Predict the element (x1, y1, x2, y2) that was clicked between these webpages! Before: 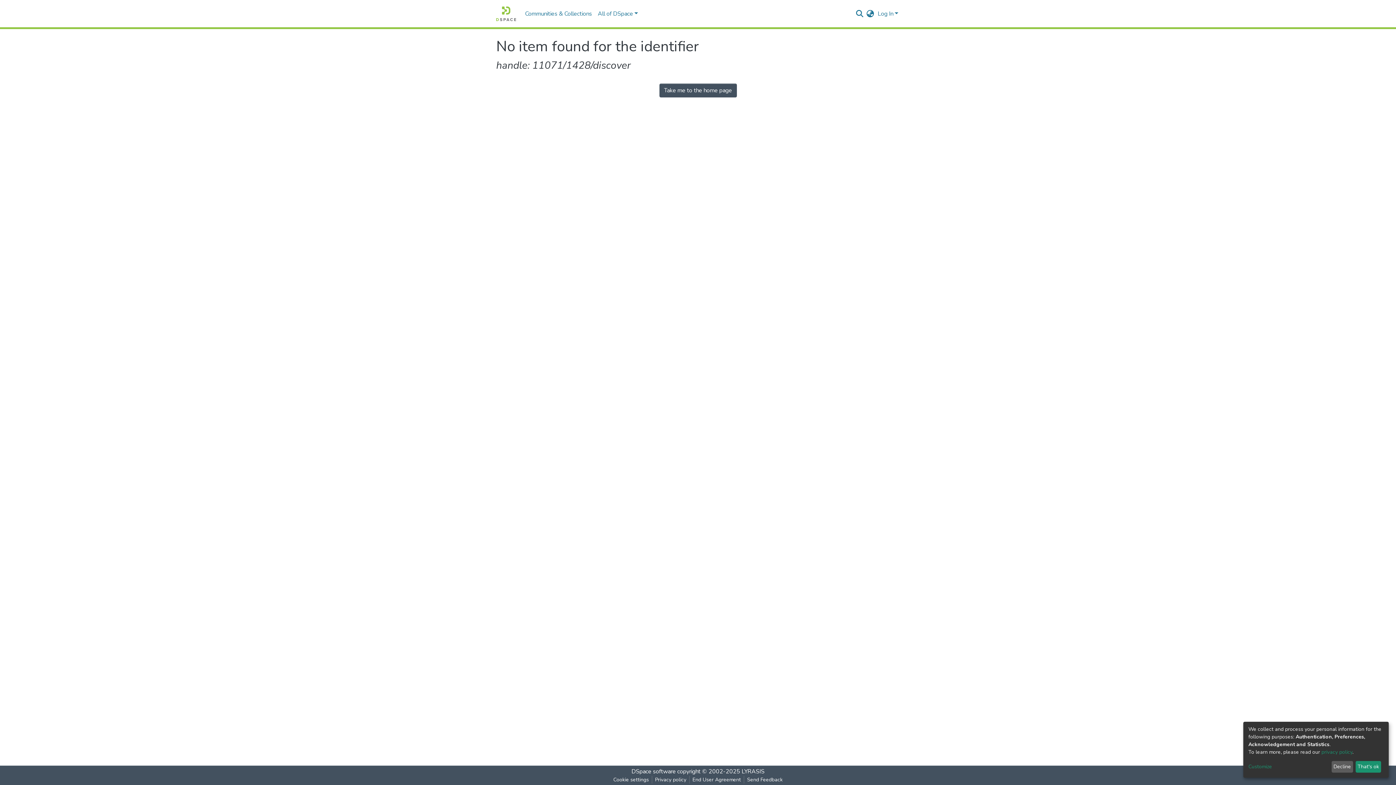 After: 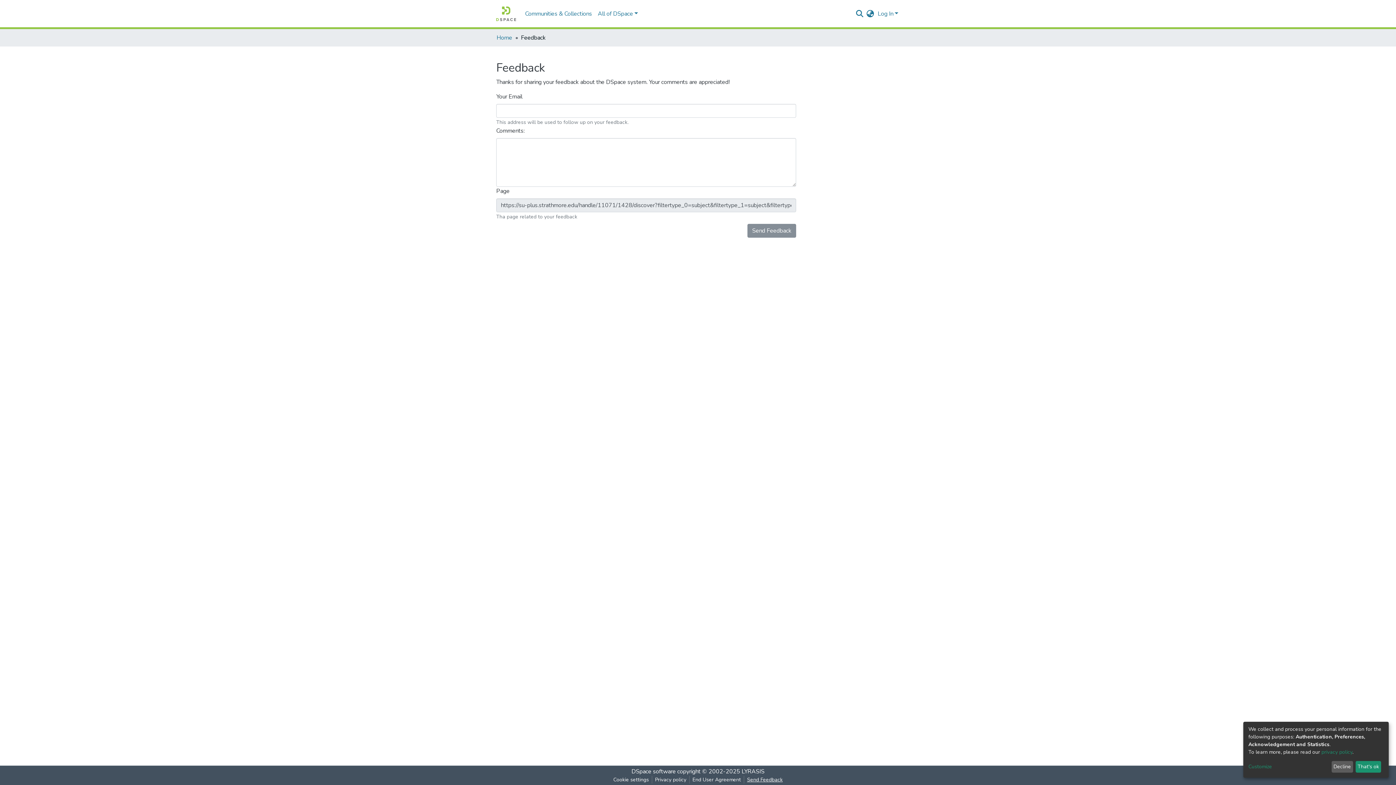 Action: bbox: (744, 776, 785, 784) label: Send Feedback